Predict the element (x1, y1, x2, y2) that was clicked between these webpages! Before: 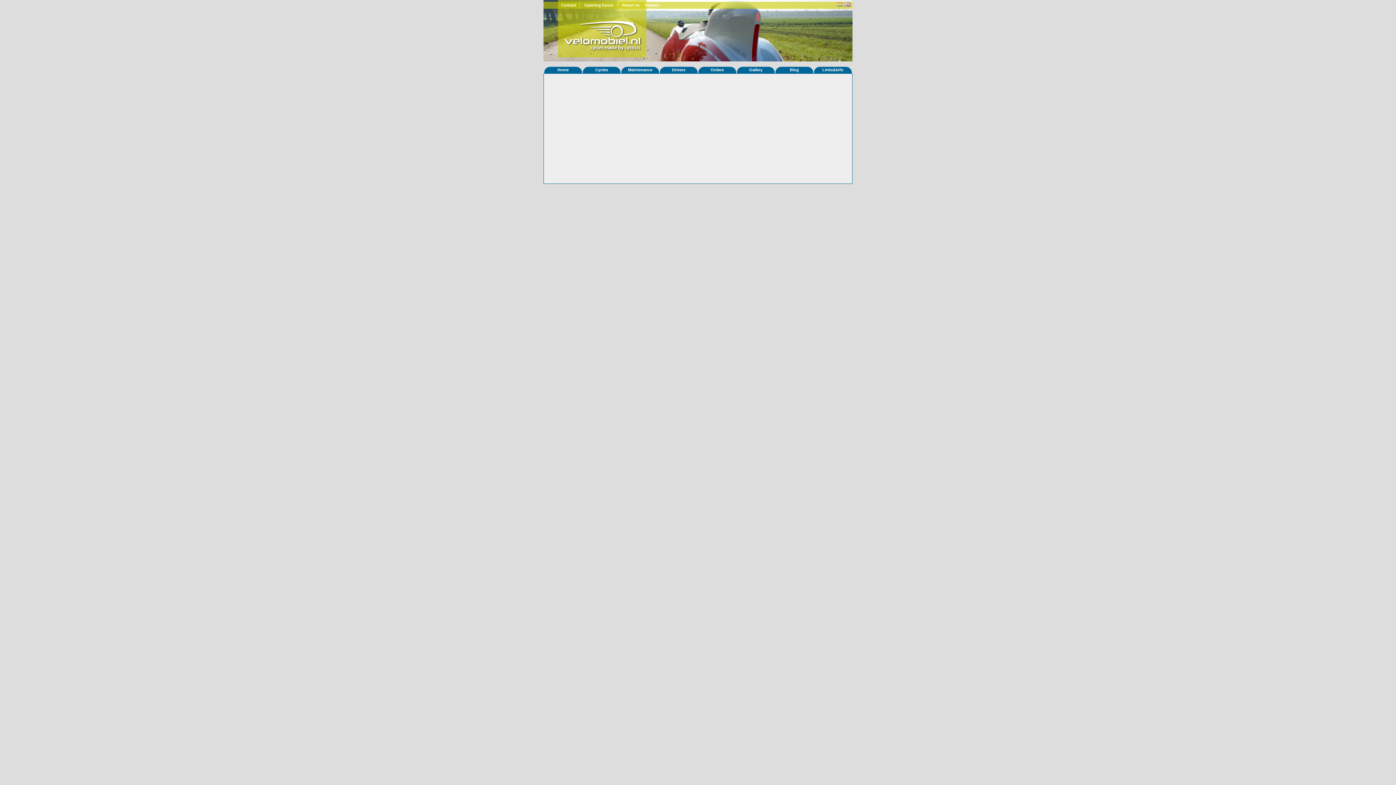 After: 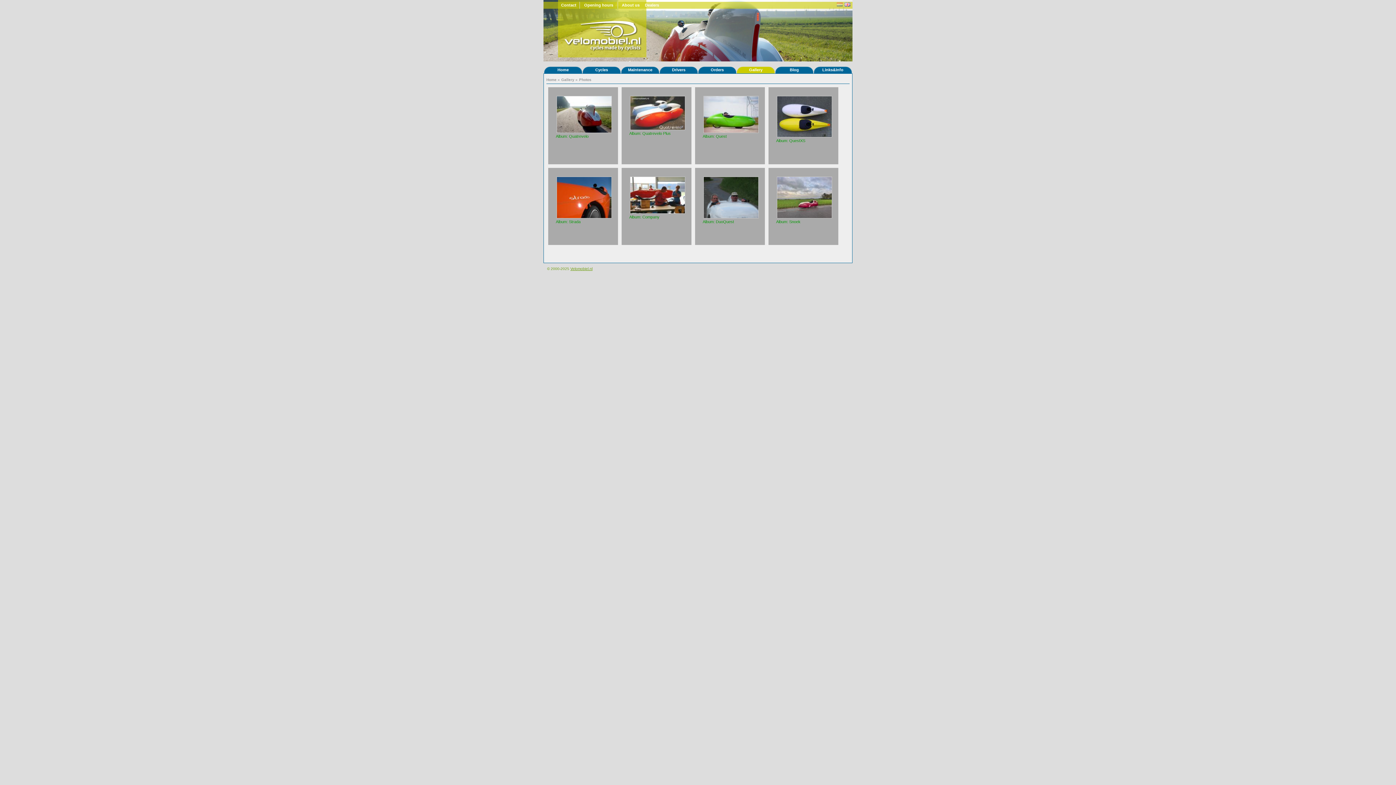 Action: bbox: (736, 66, 775, 73) label: Gallery